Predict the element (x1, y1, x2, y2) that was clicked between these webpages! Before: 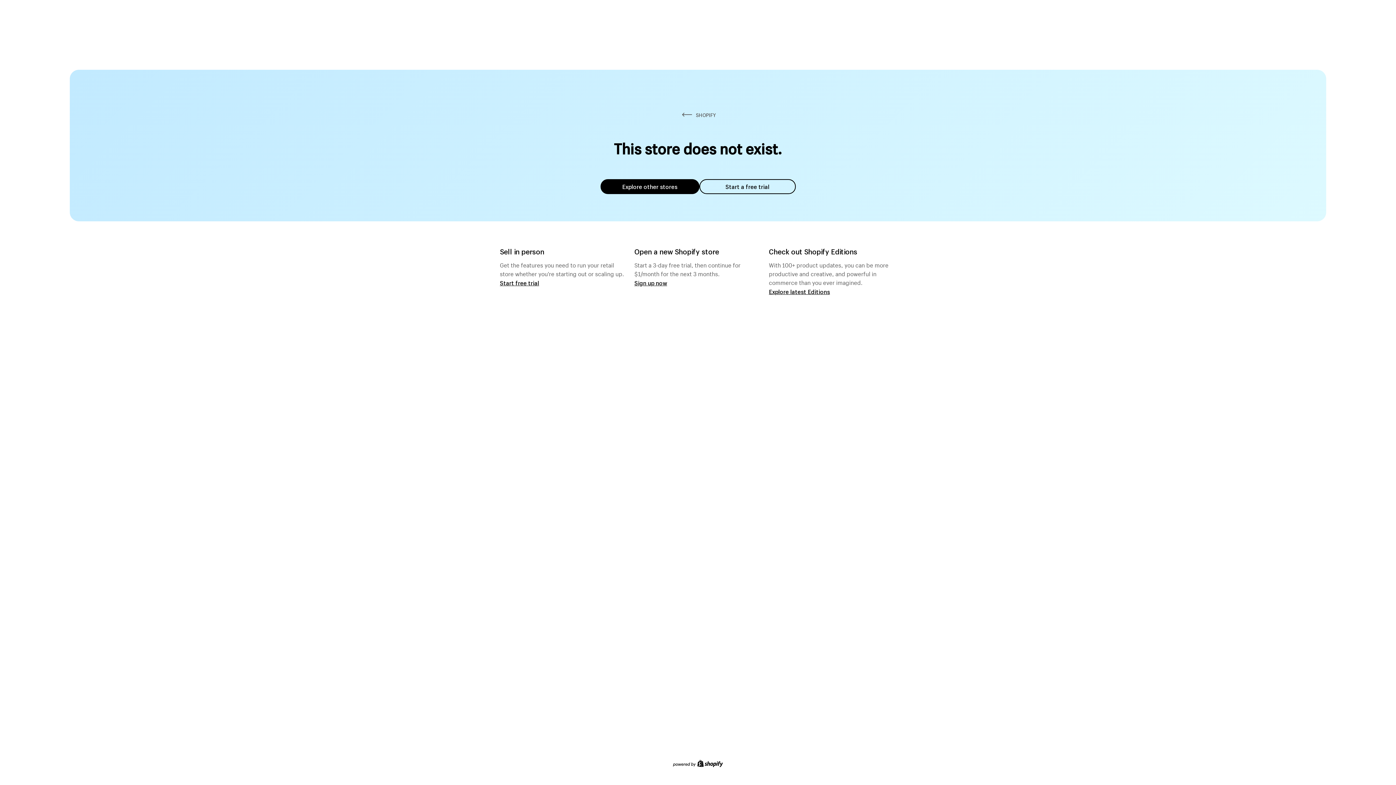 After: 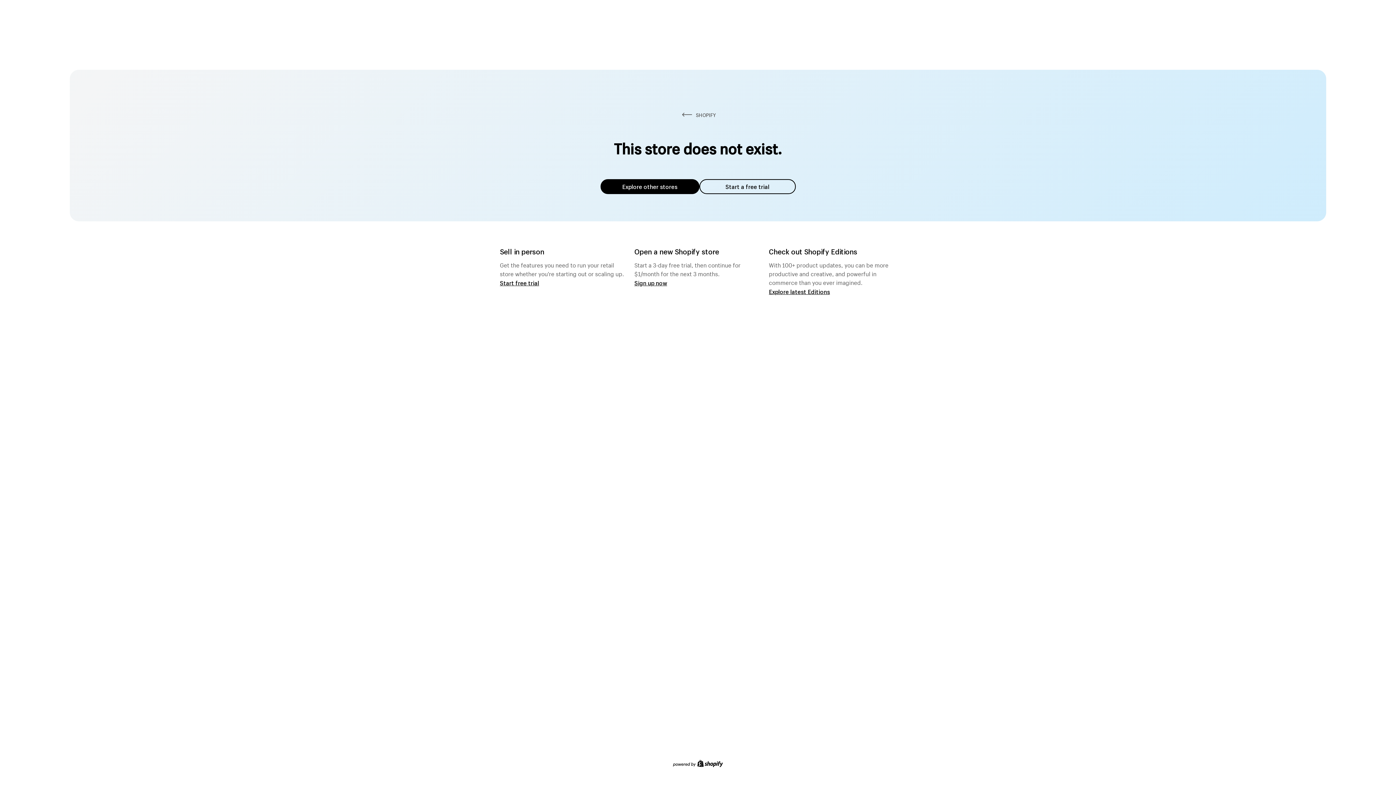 Action: label: Explore other stores bbox: (600, 179, 699, 194)